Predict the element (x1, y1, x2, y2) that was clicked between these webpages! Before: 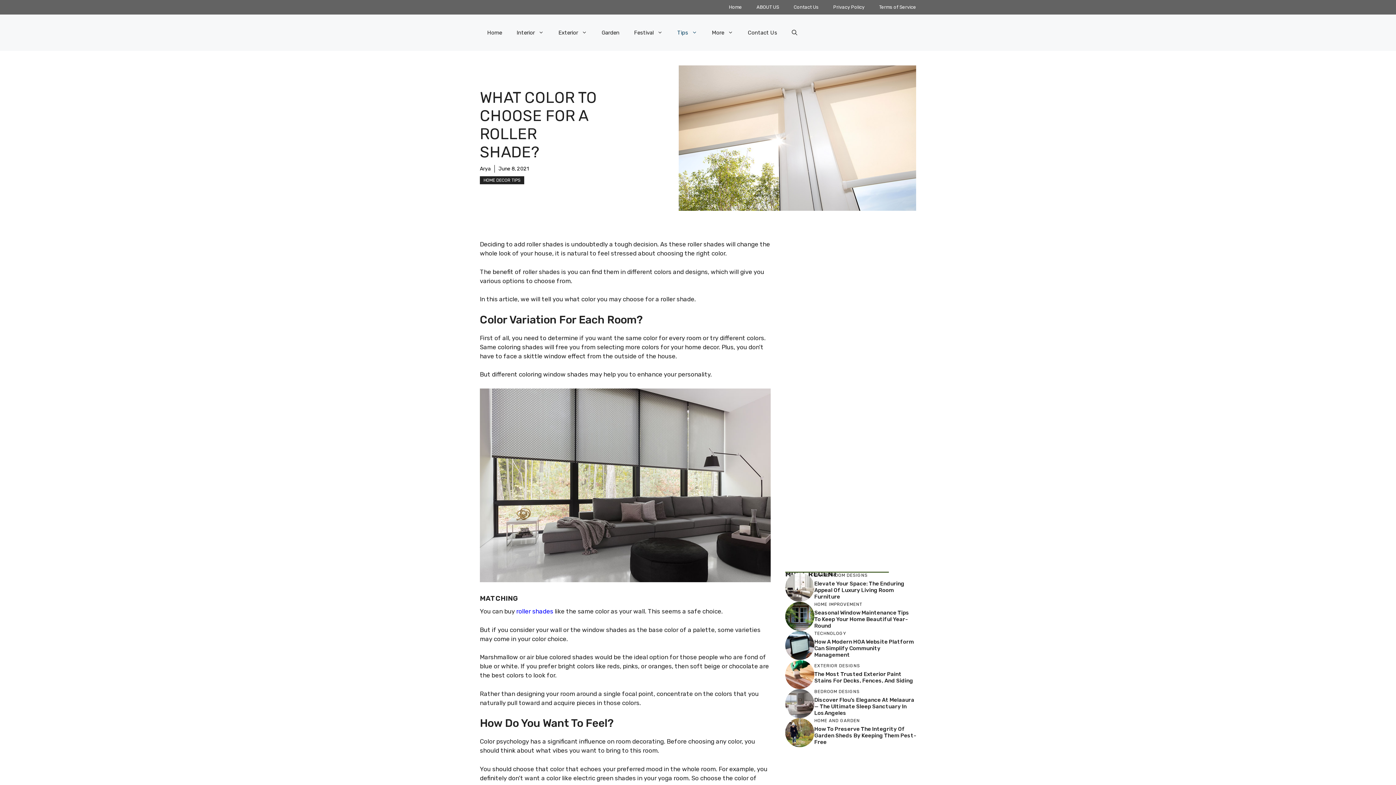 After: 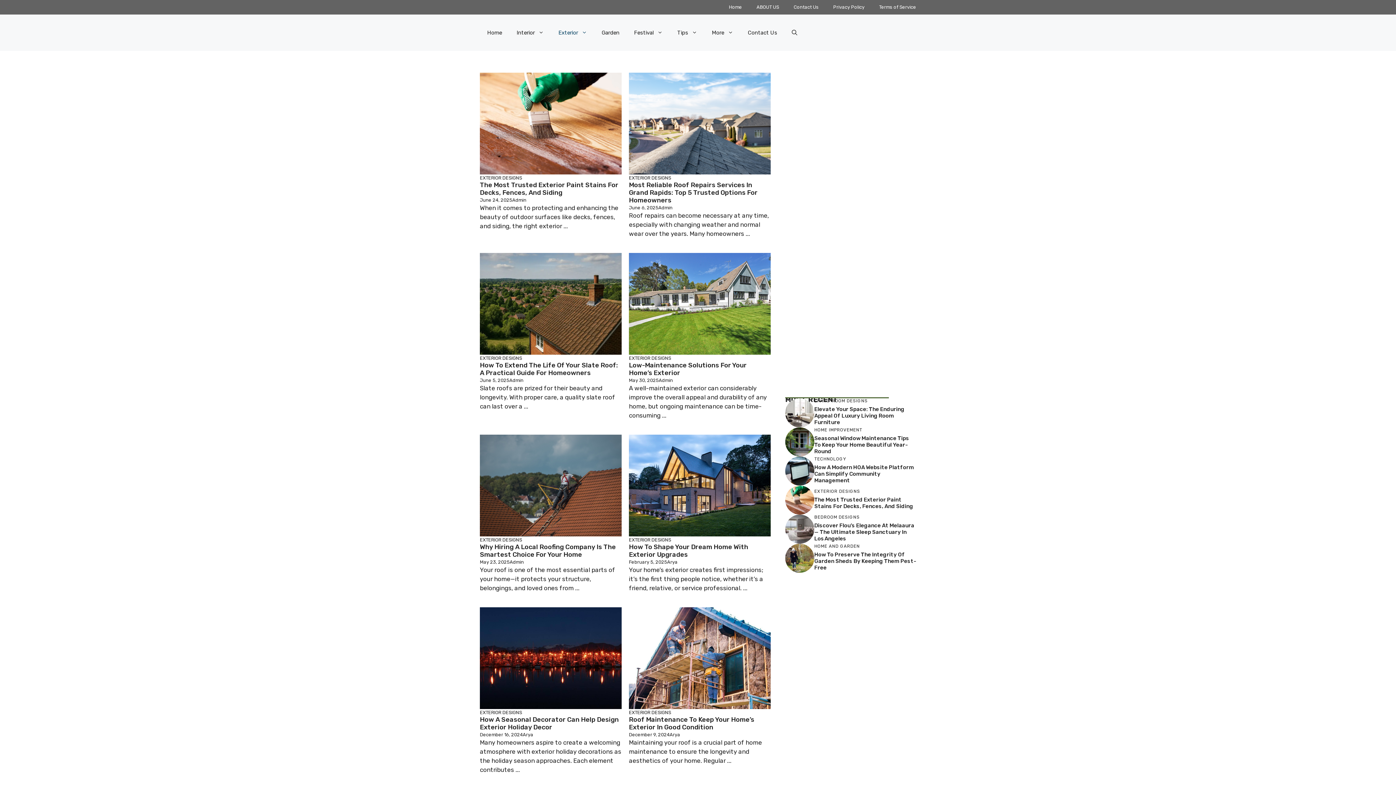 Action: label: Exterior bbox: (551, 21, 594, 43)